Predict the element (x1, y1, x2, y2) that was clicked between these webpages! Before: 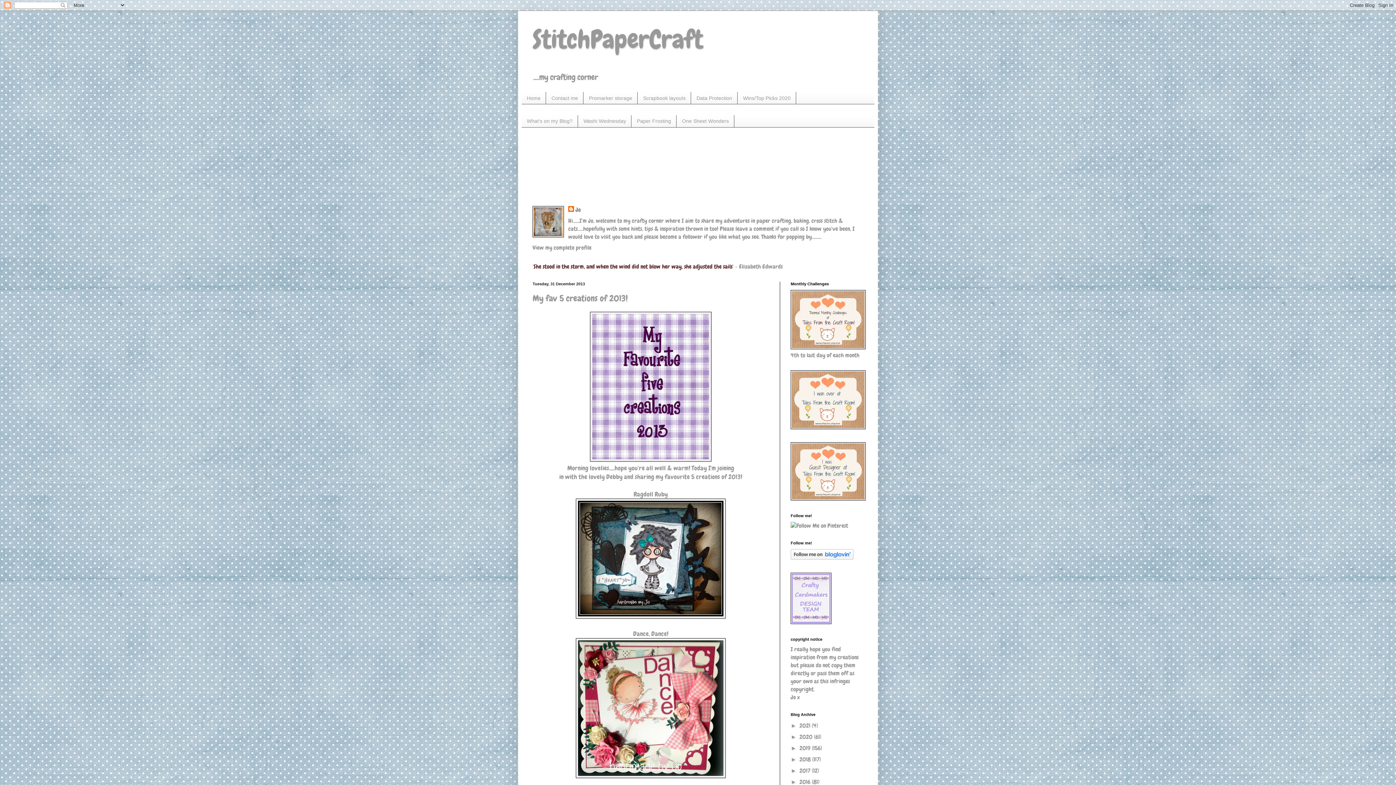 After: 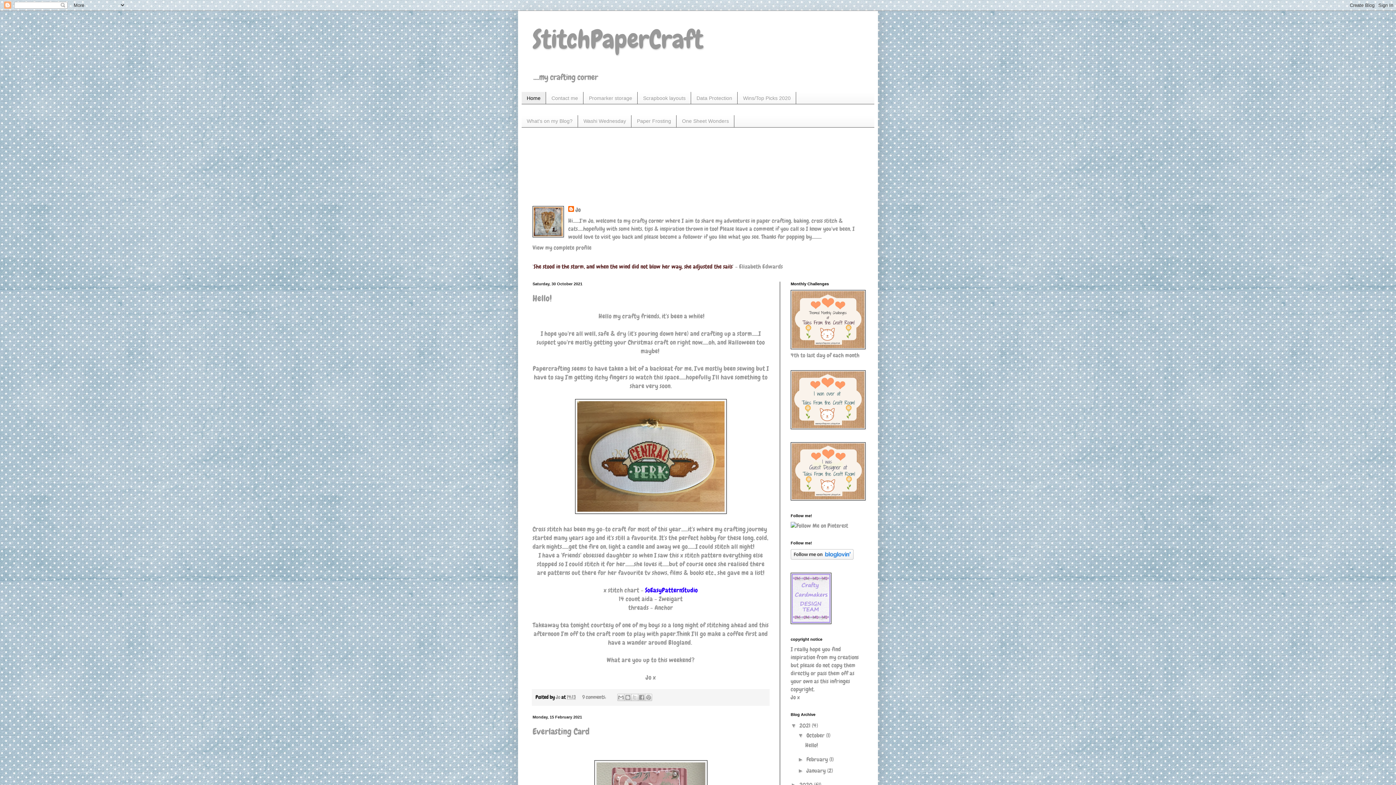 Action: bbox: (790, 423, 865, 431)